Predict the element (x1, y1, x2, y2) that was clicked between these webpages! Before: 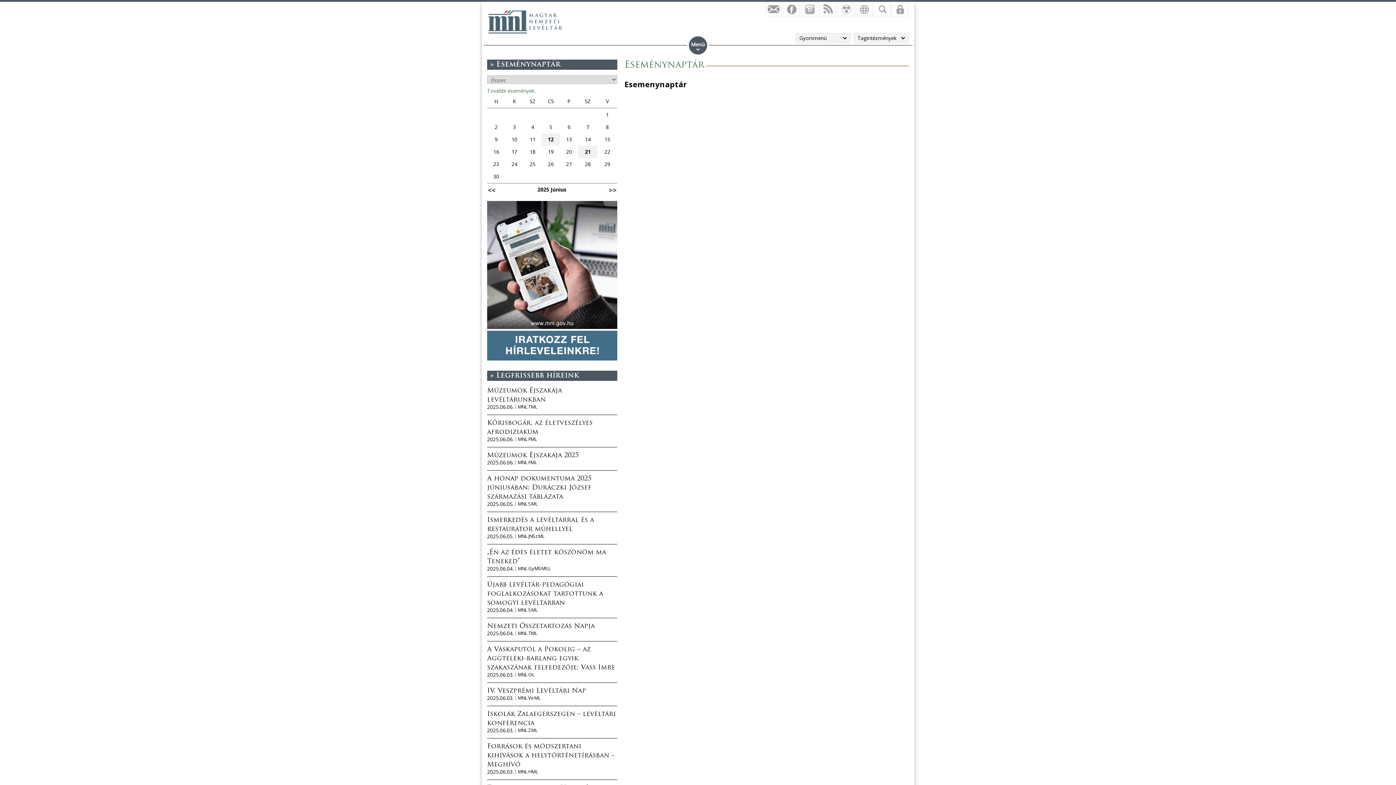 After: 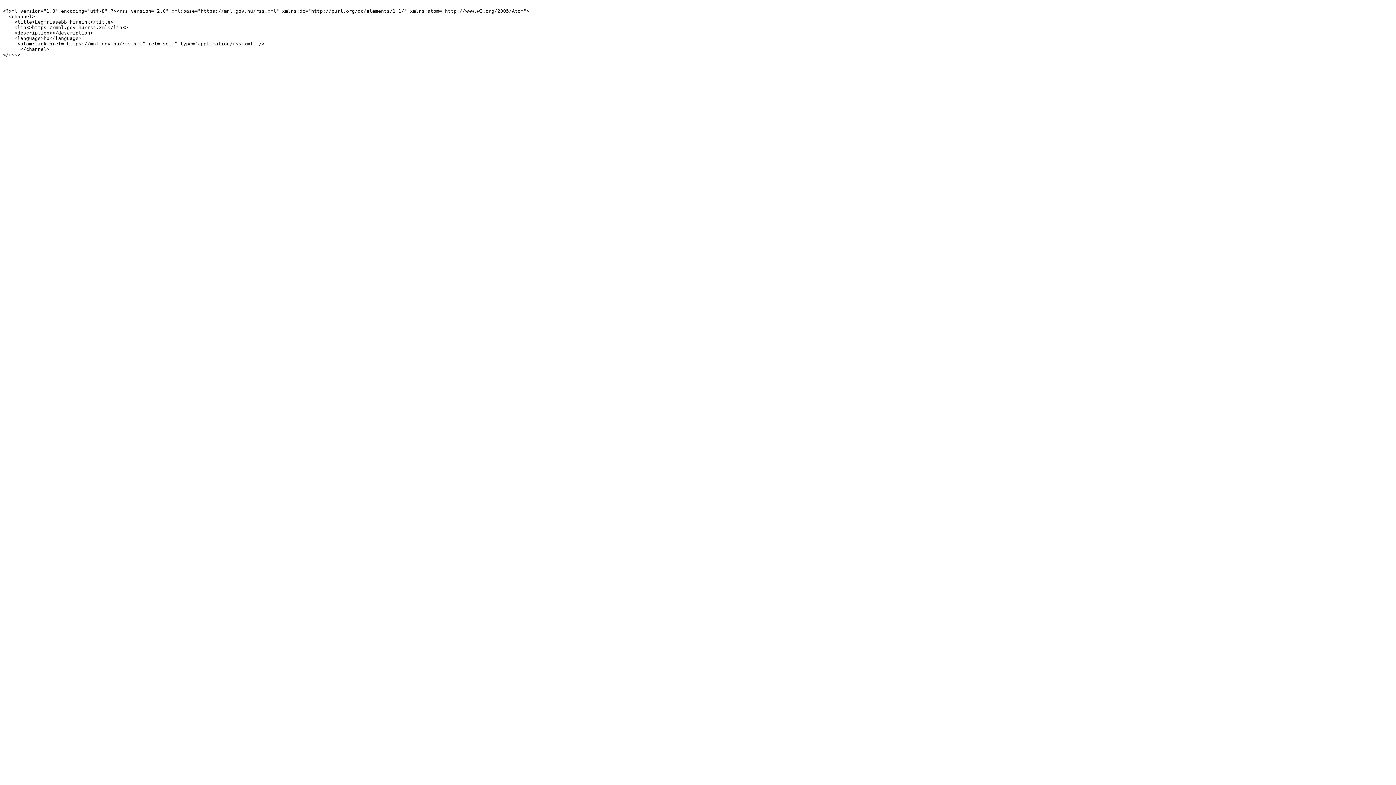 Action: bbox: (819, 1, 836, 16) label: Rss